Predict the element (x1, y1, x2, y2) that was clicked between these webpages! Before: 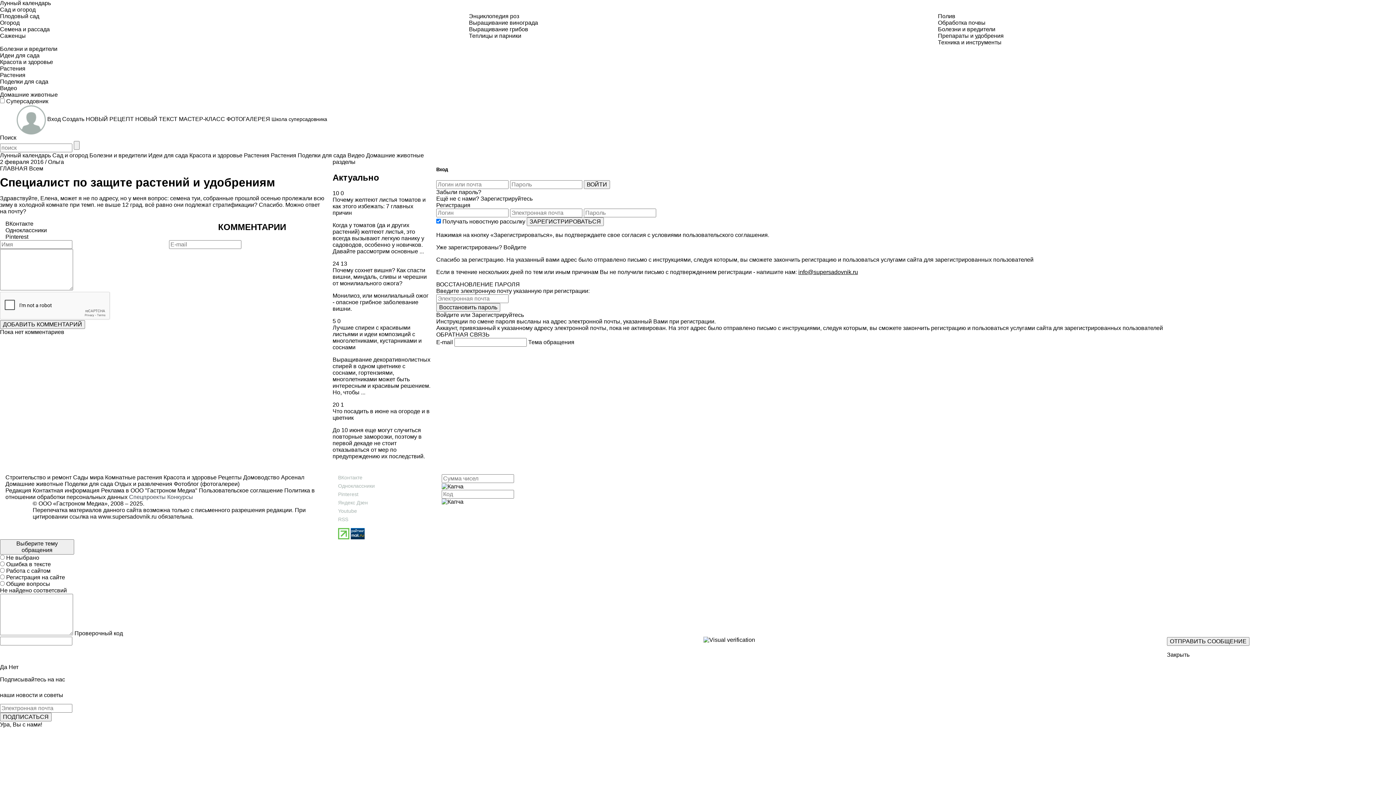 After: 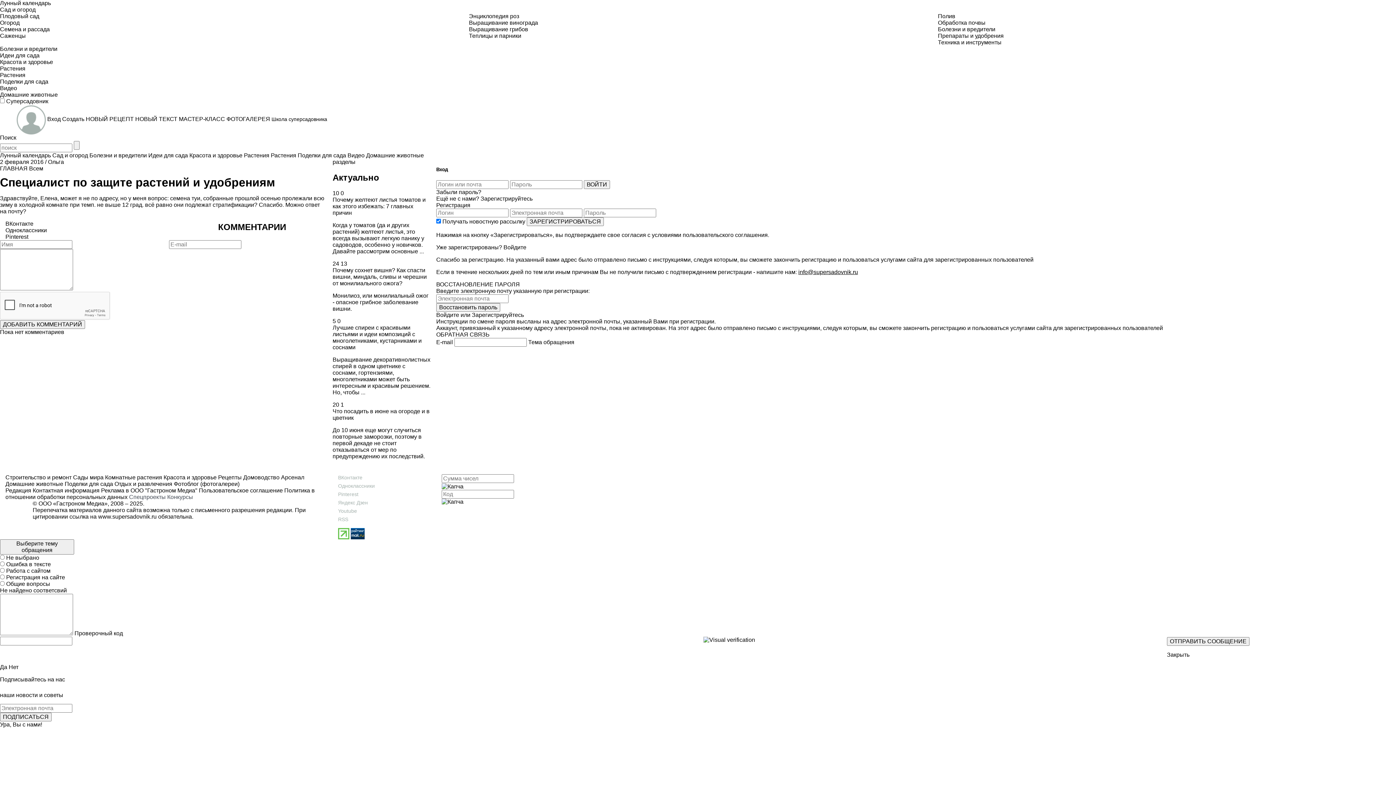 Action: label: Одноклассники bbox: (338, 482, 374, 491)